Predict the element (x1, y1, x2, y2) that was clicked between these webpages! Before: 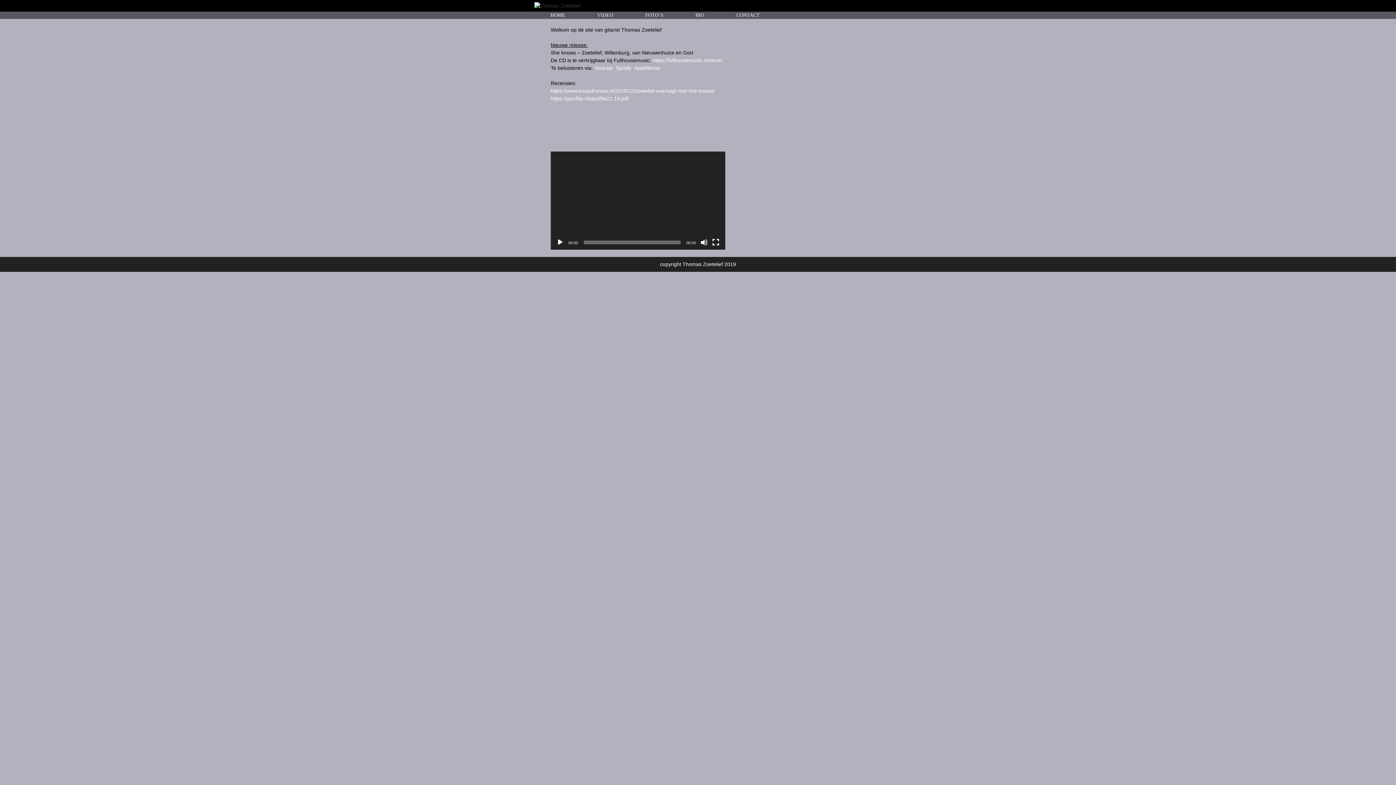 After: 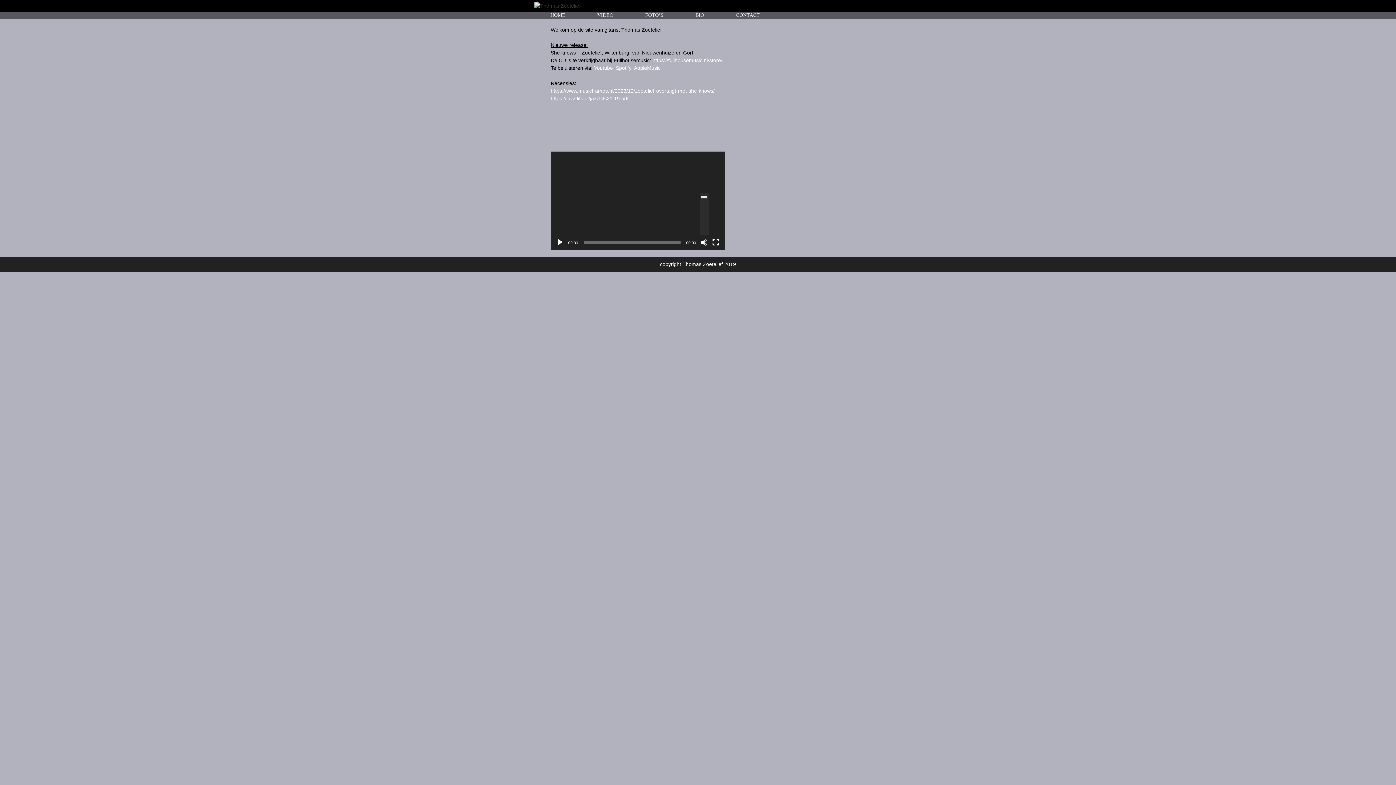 Action: bbox: (700, 238, 707, 246) label: Dempen